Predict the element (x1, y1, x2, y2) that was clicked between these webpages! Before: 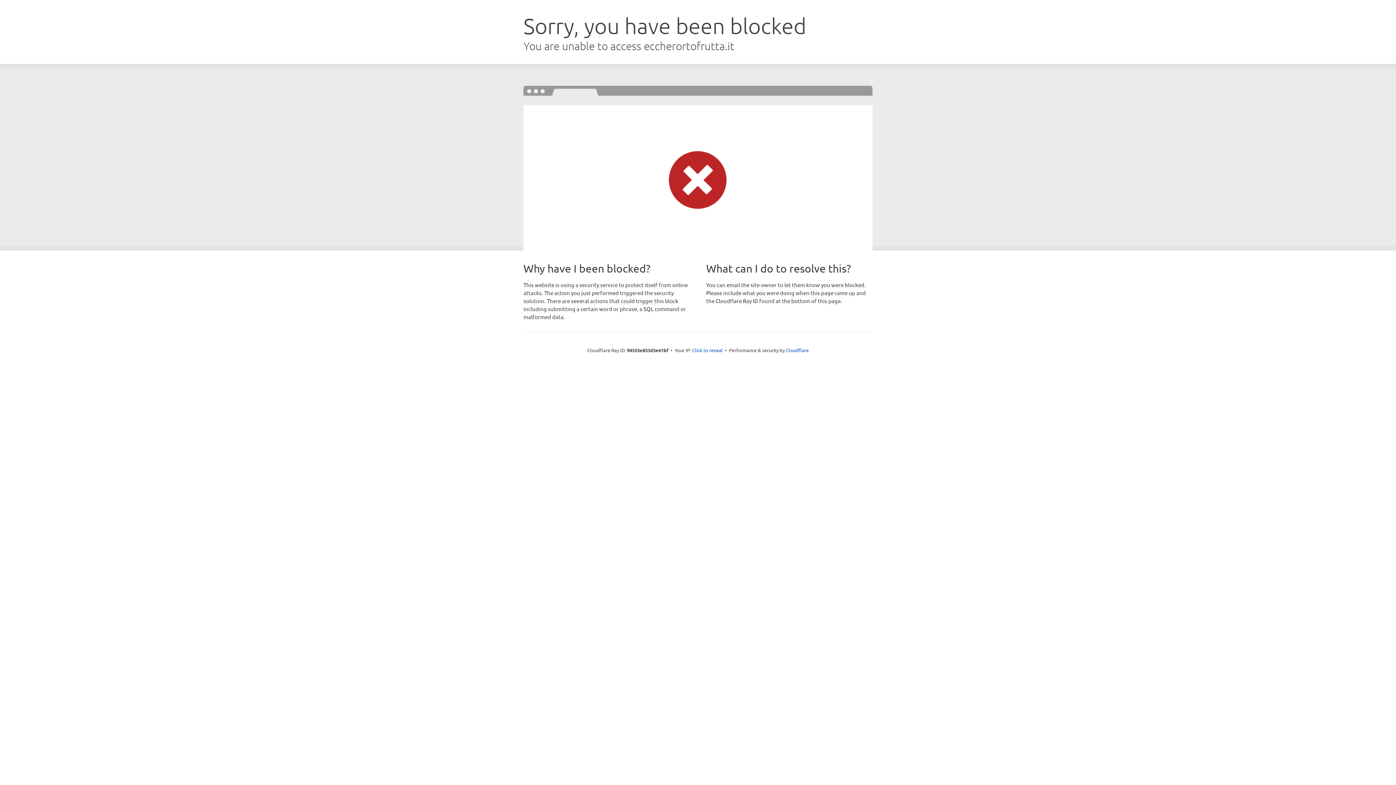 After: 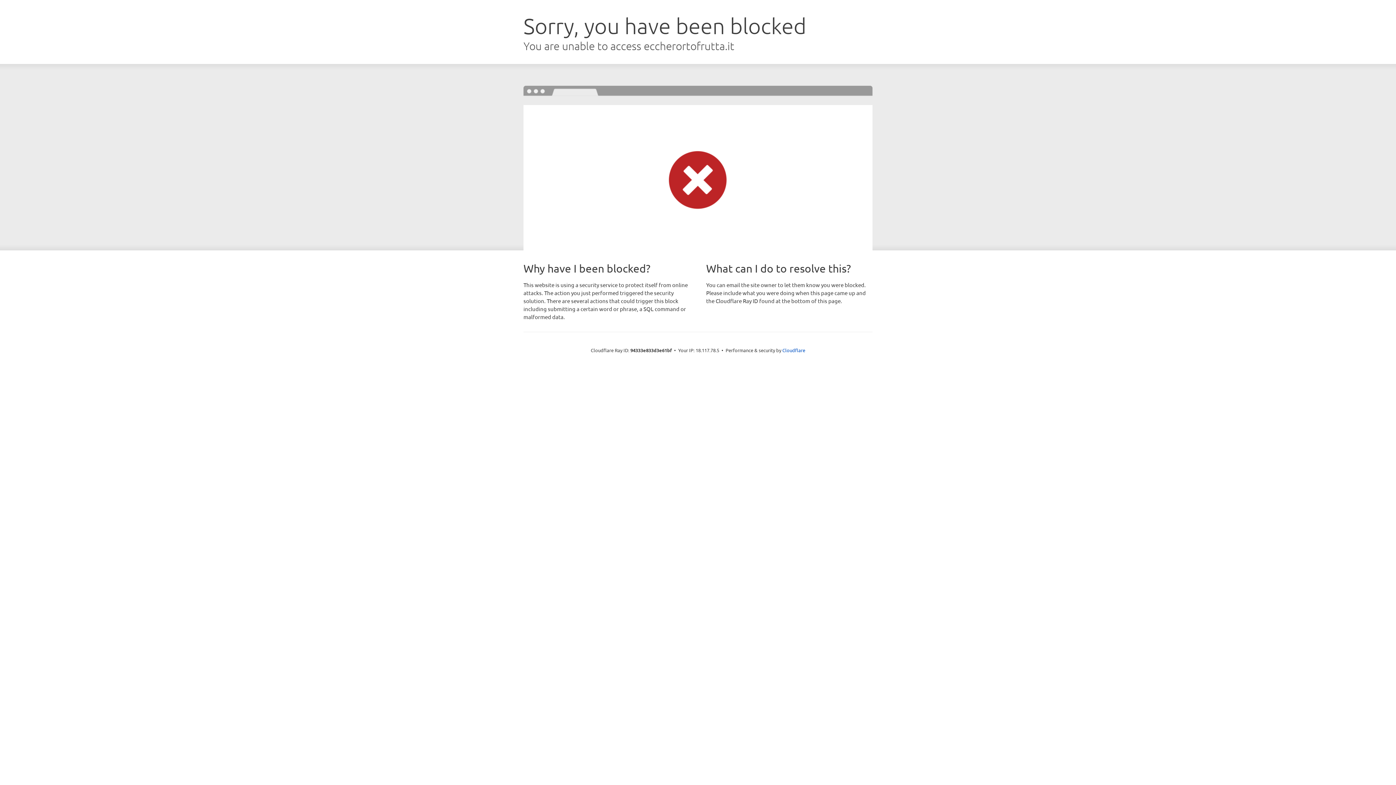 Action: bbox: (692, 346, 722, 353) label: Click to reveal